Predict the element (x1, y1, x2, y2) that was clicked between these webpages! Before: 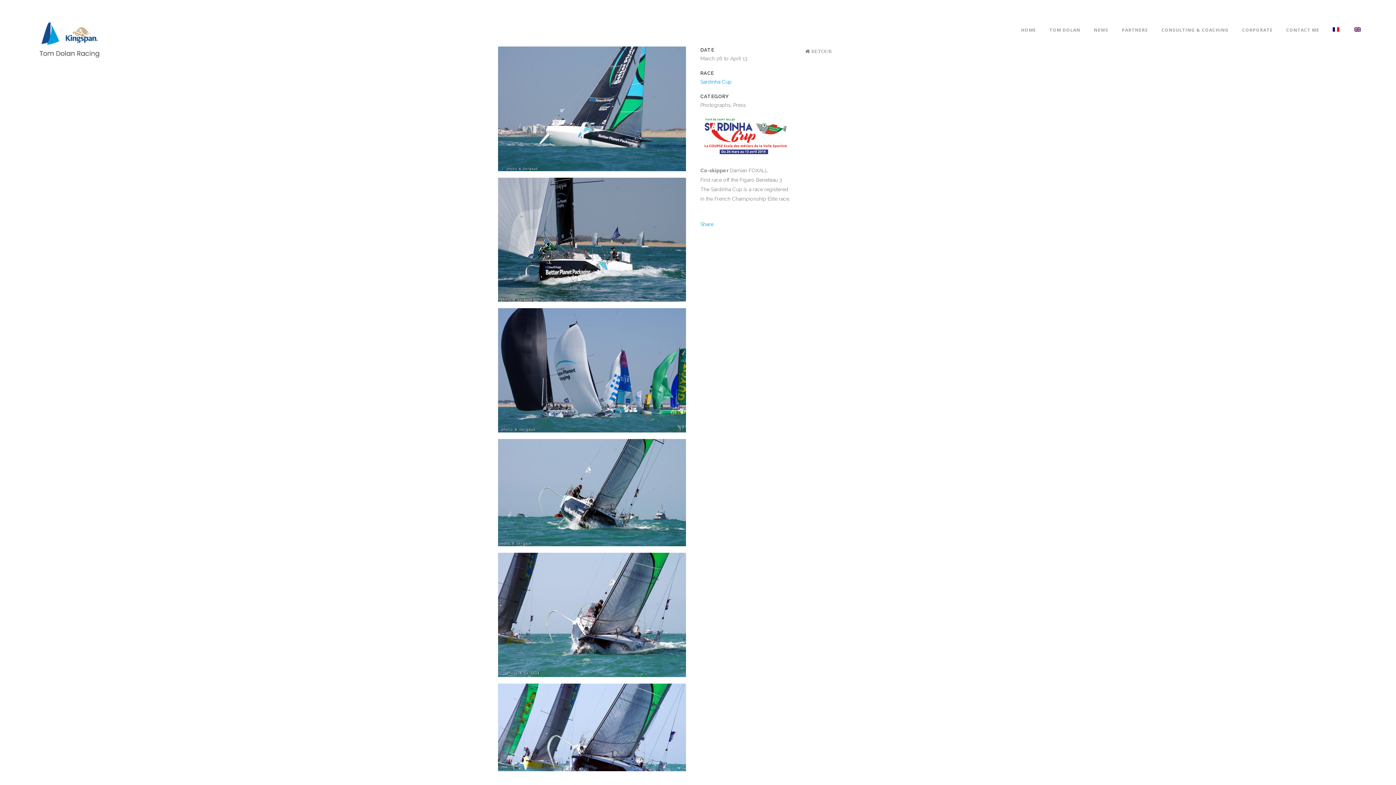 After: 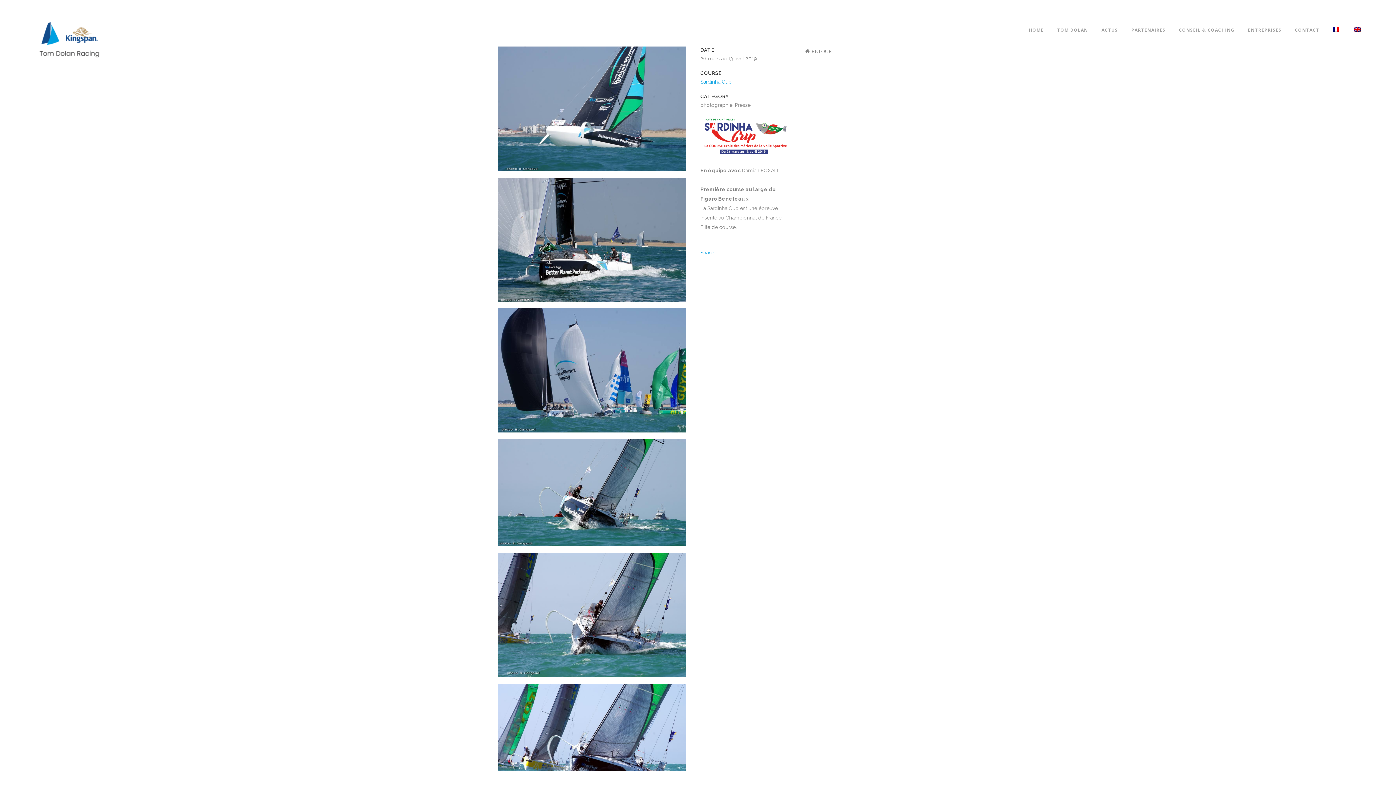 Action: bbox: (1326, 13, 1347, 46)